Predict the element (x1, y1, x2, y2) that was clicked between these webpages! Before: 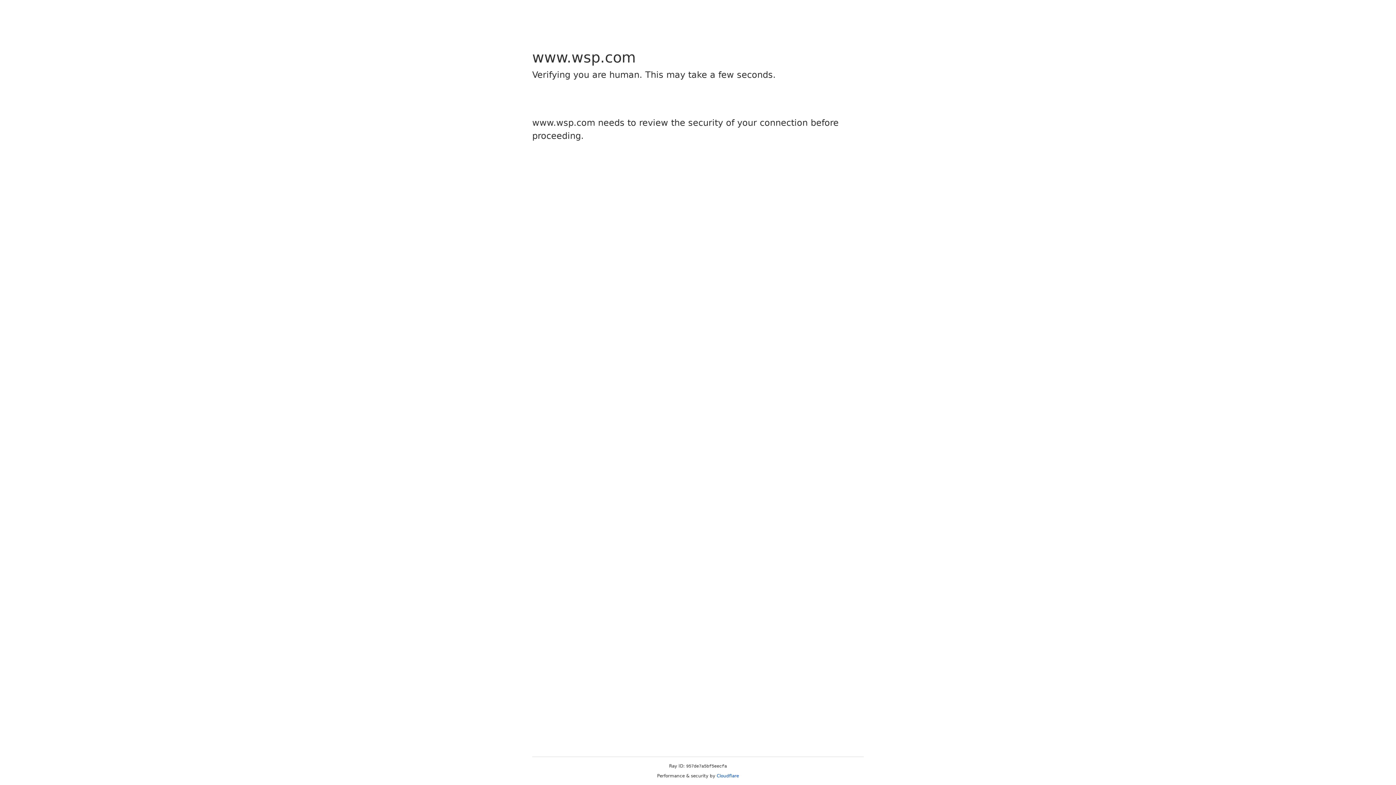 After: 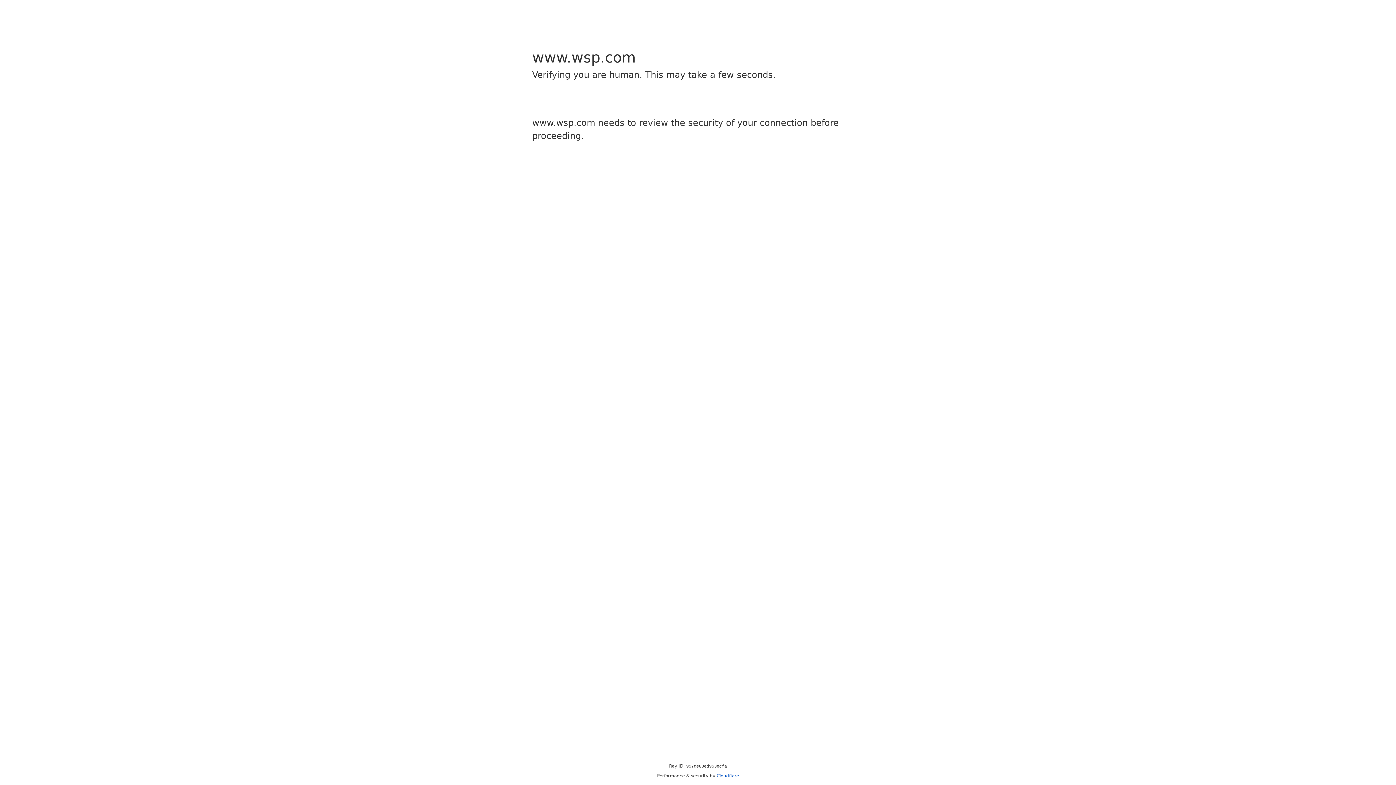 Action: label: Cloudflare bbox: (716, 773, 739, 778)